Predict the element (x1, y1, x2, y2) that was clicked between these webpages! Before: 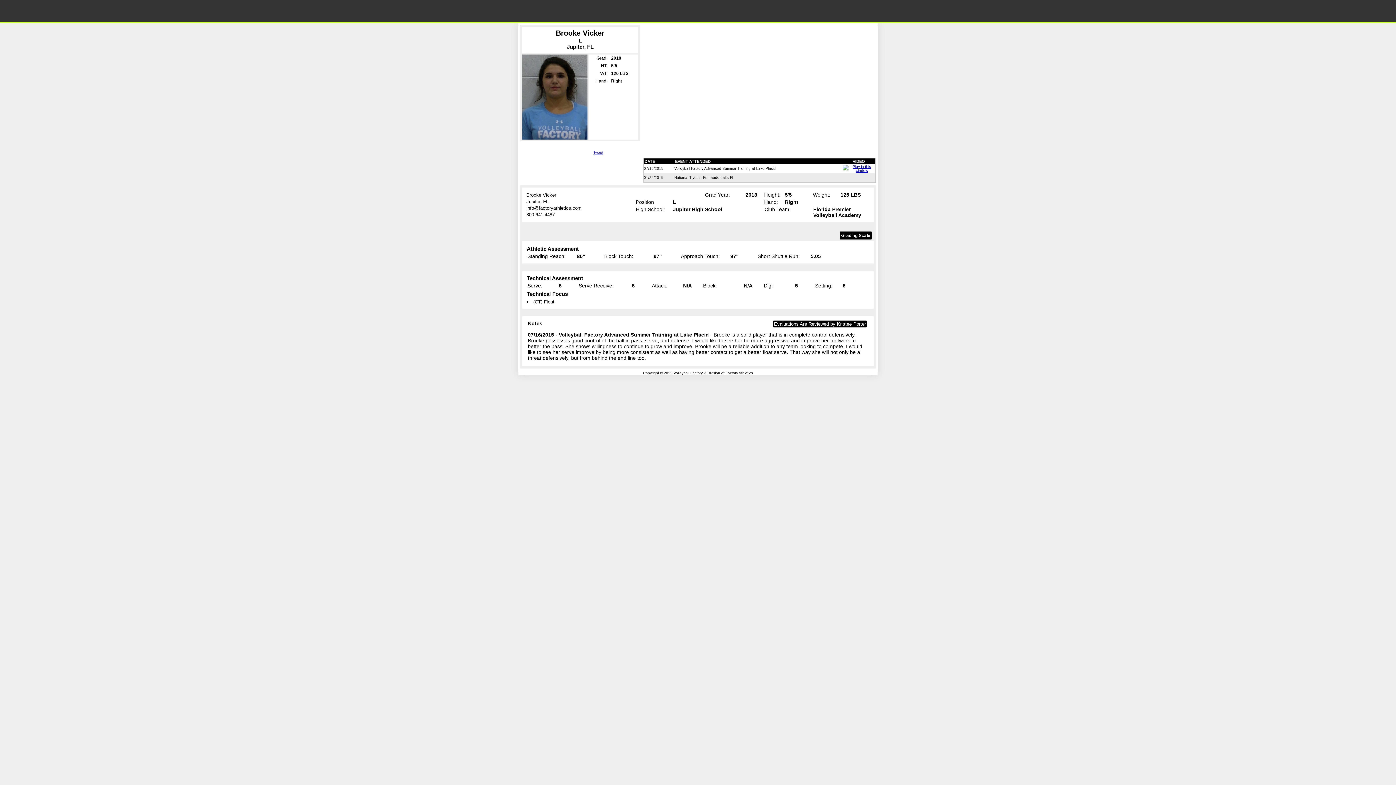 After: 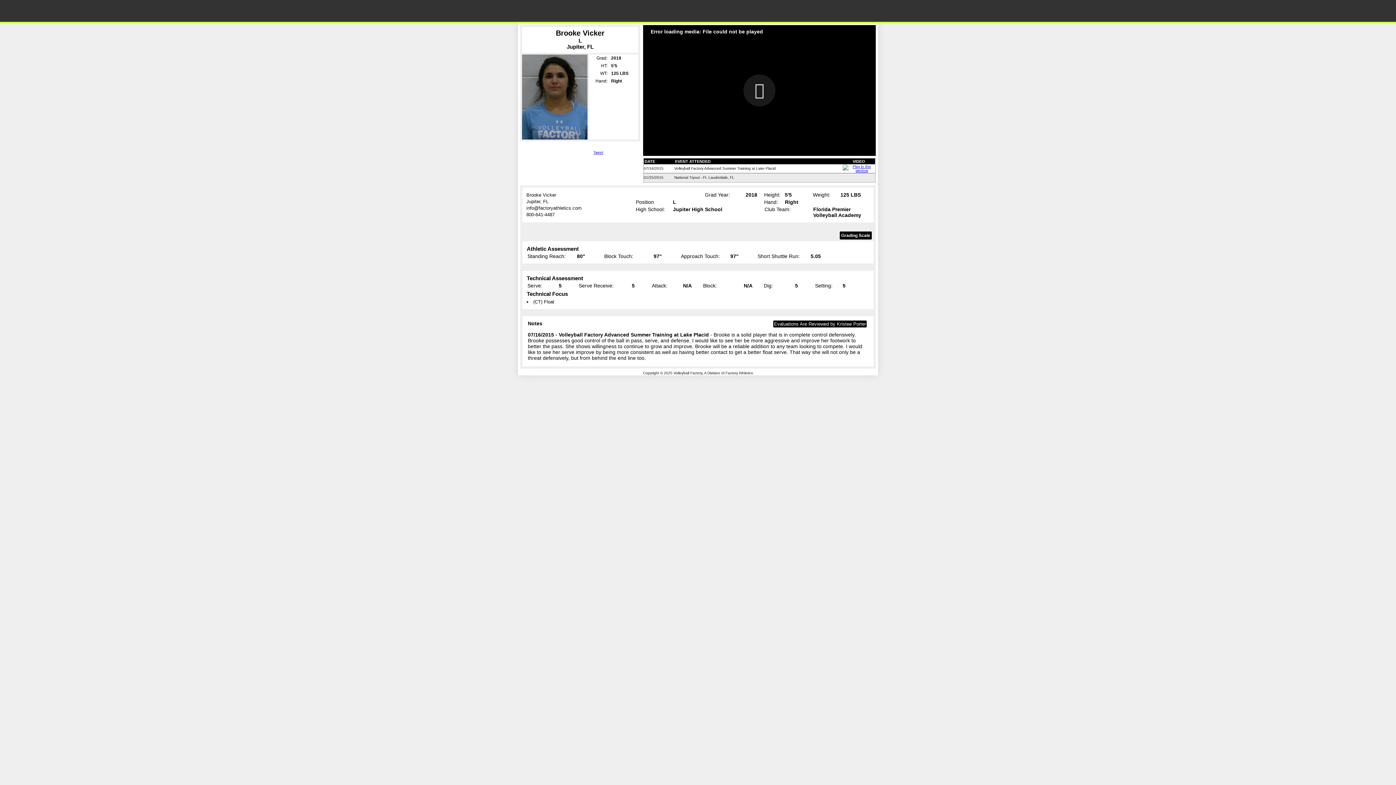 Action: bbox: (842, 168, 875, 172)